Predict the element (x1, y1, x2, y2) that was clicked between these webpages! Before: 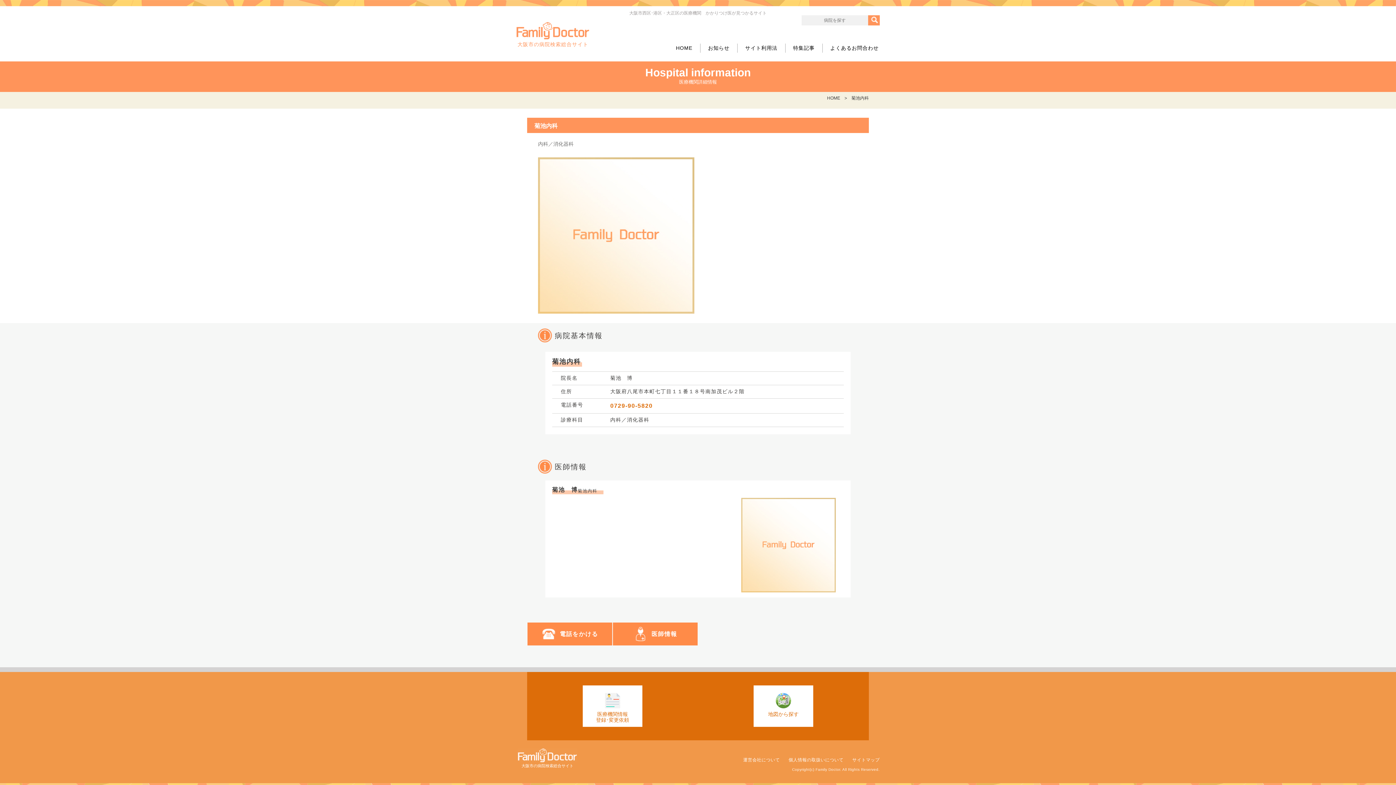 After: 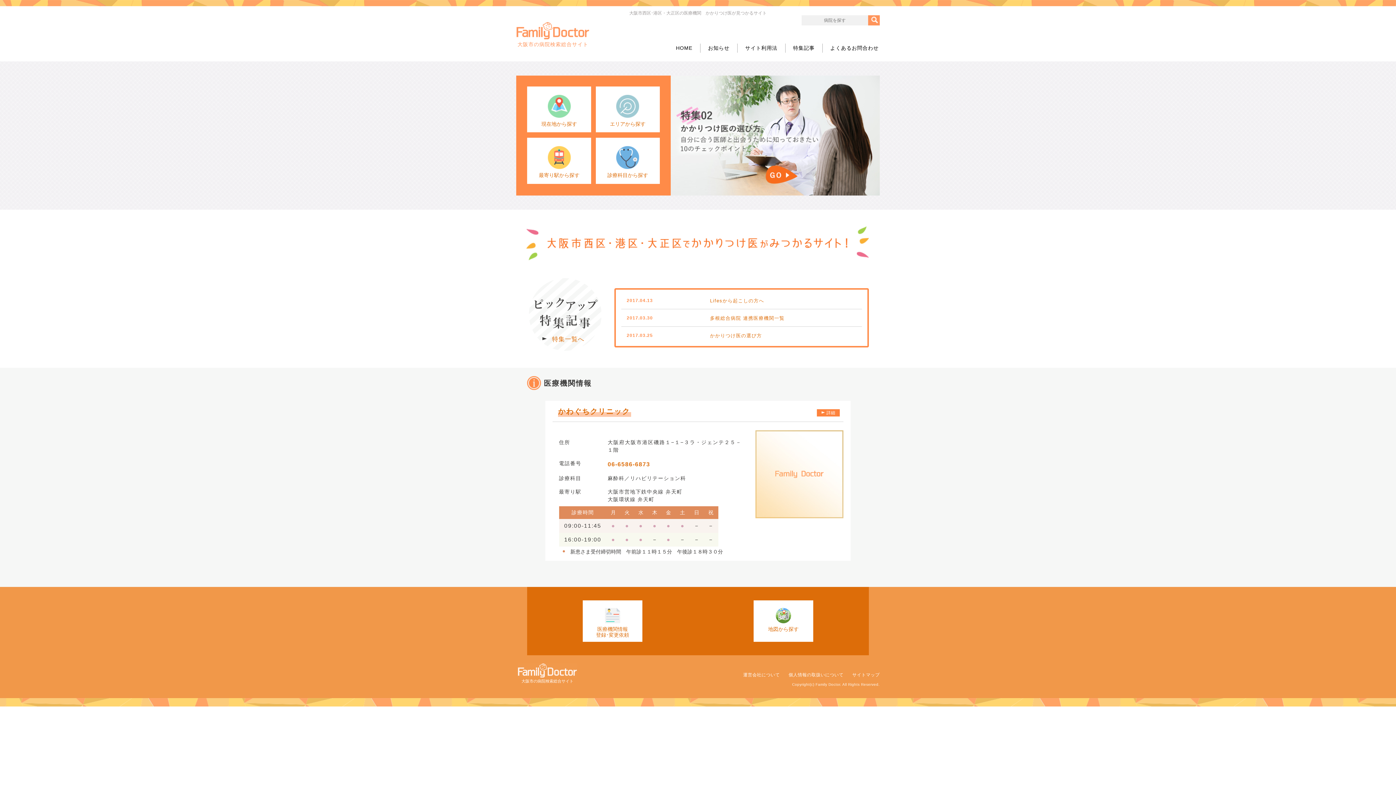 Action: label: 大阪市の病院検索総合サイト bbox: (516, 21, 589, 47)